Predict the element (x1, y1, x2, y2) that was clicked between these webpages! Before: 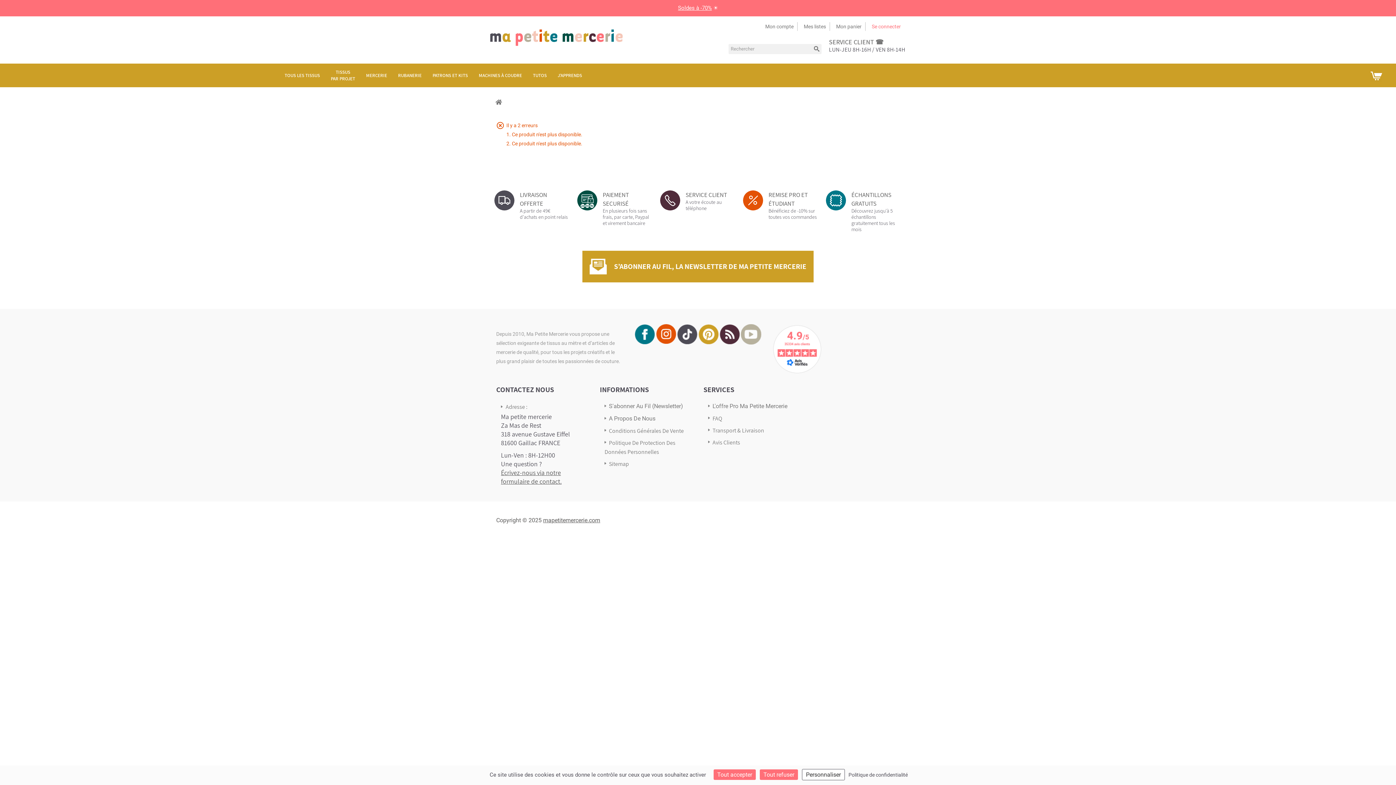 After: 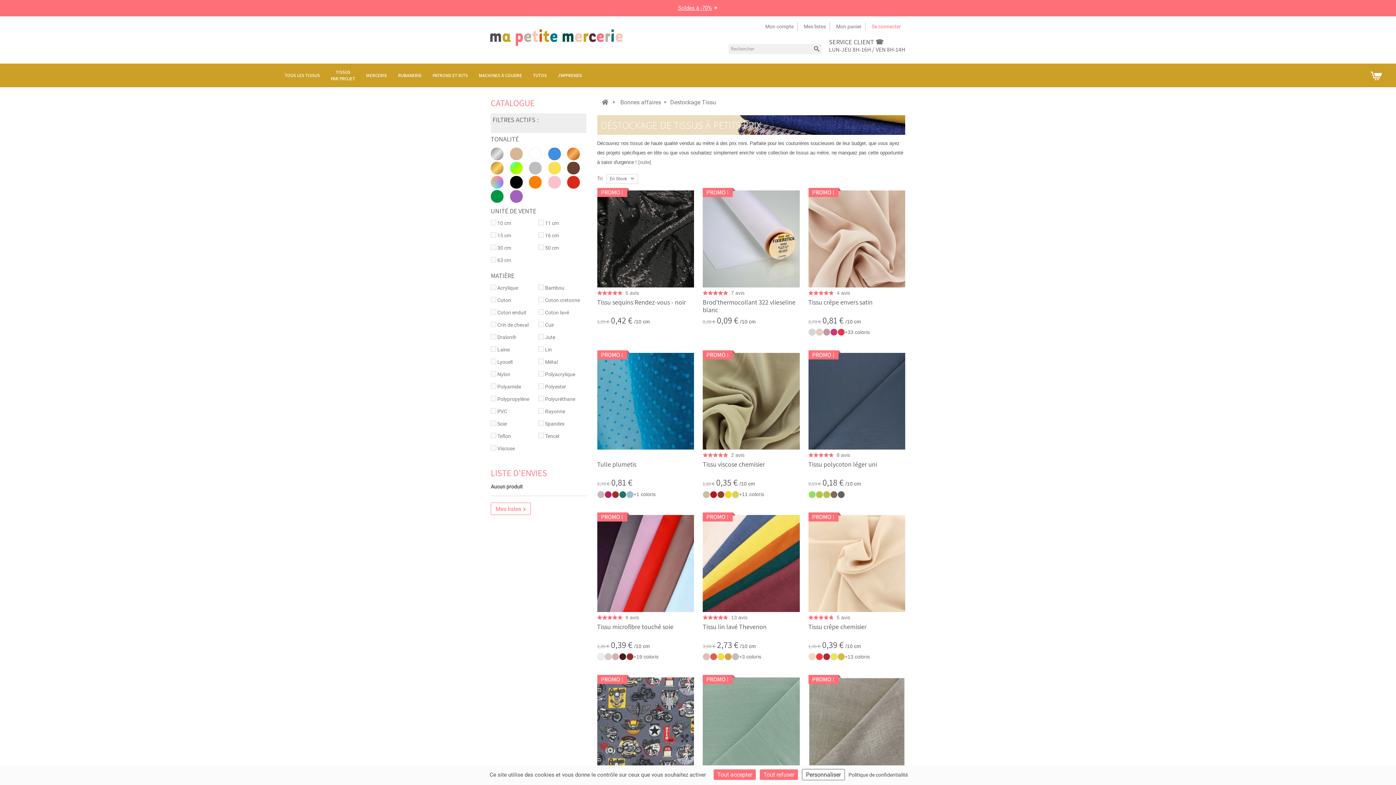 Action: bbox: (678, 4, 712, 11) label: Soldes à -70%